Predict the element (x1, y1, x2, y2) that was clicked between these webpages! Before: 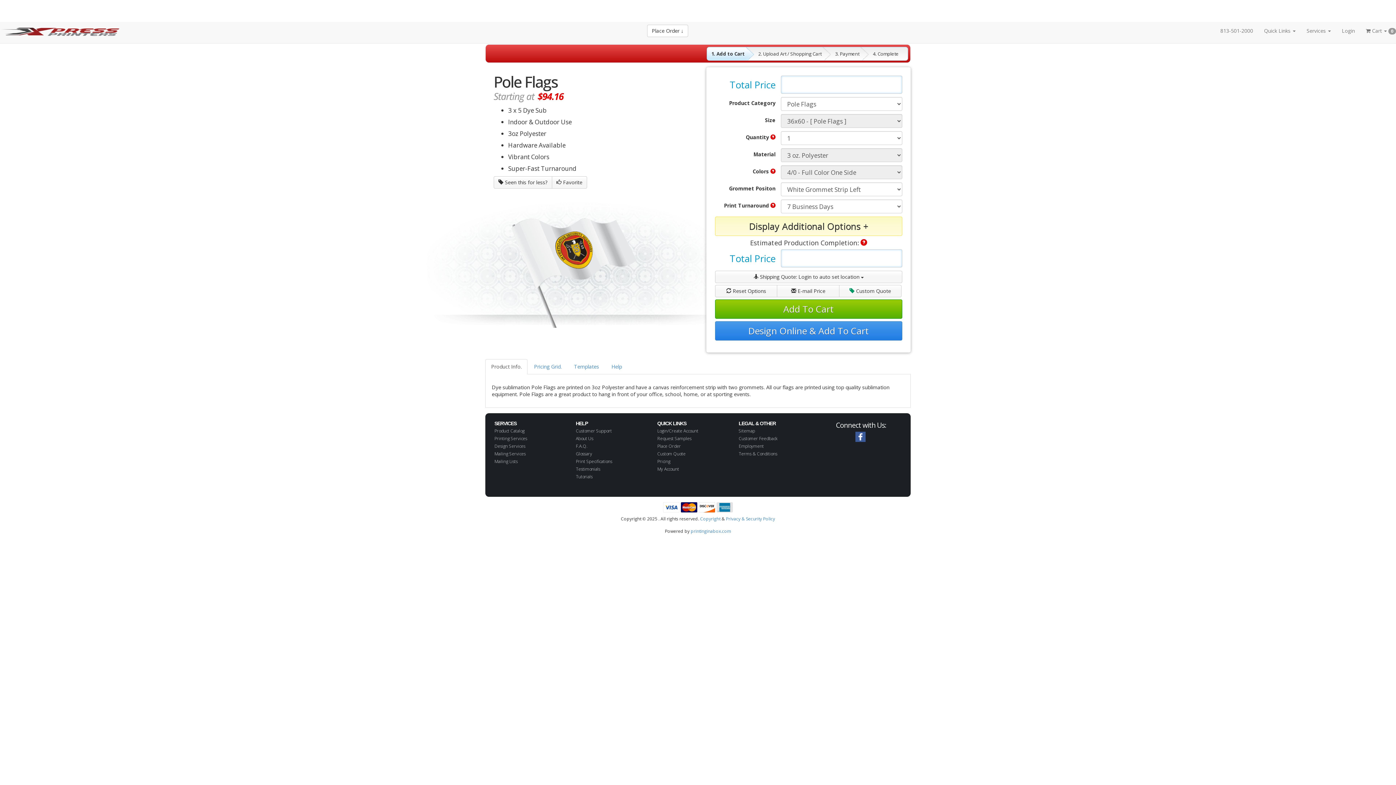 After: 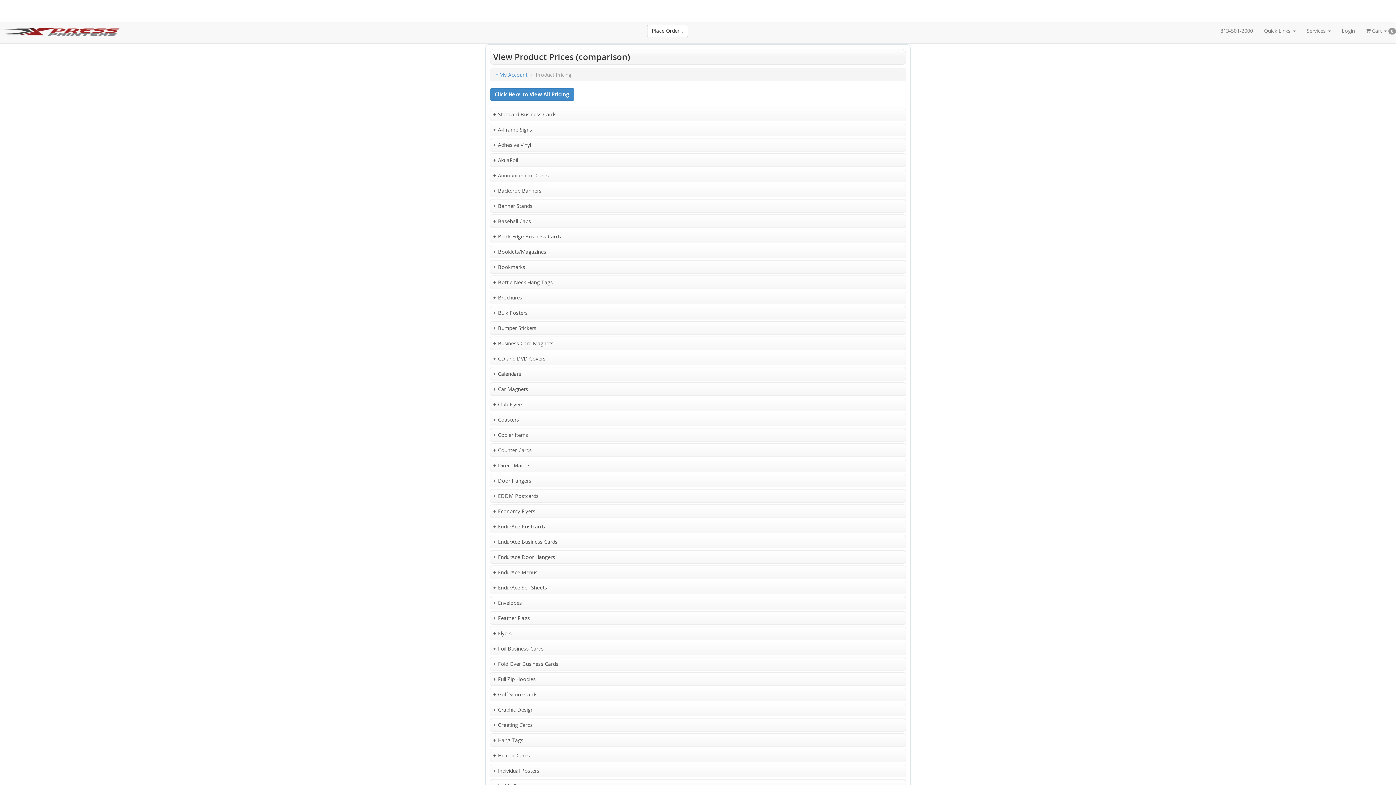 Action: label: Pricing bbox: (657, 458, 670, 464)